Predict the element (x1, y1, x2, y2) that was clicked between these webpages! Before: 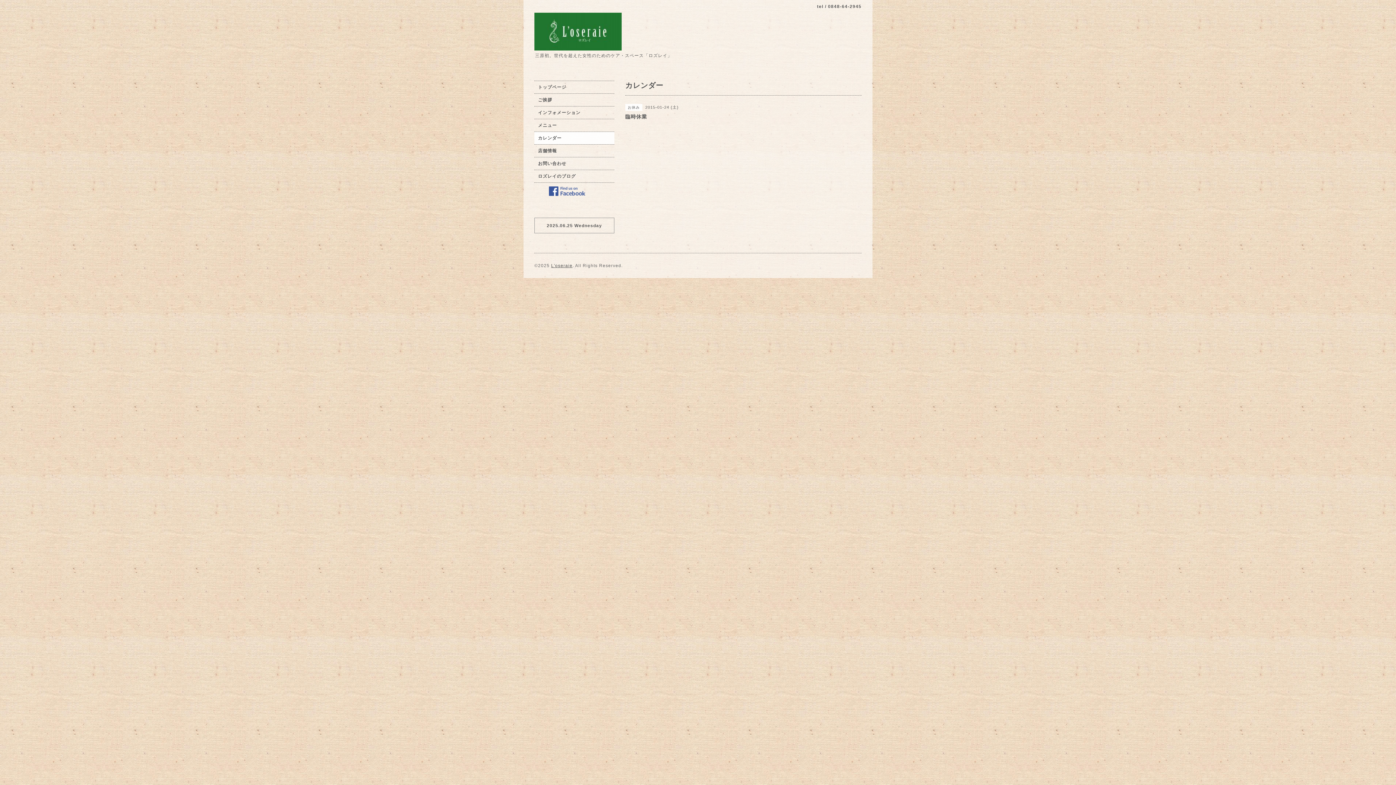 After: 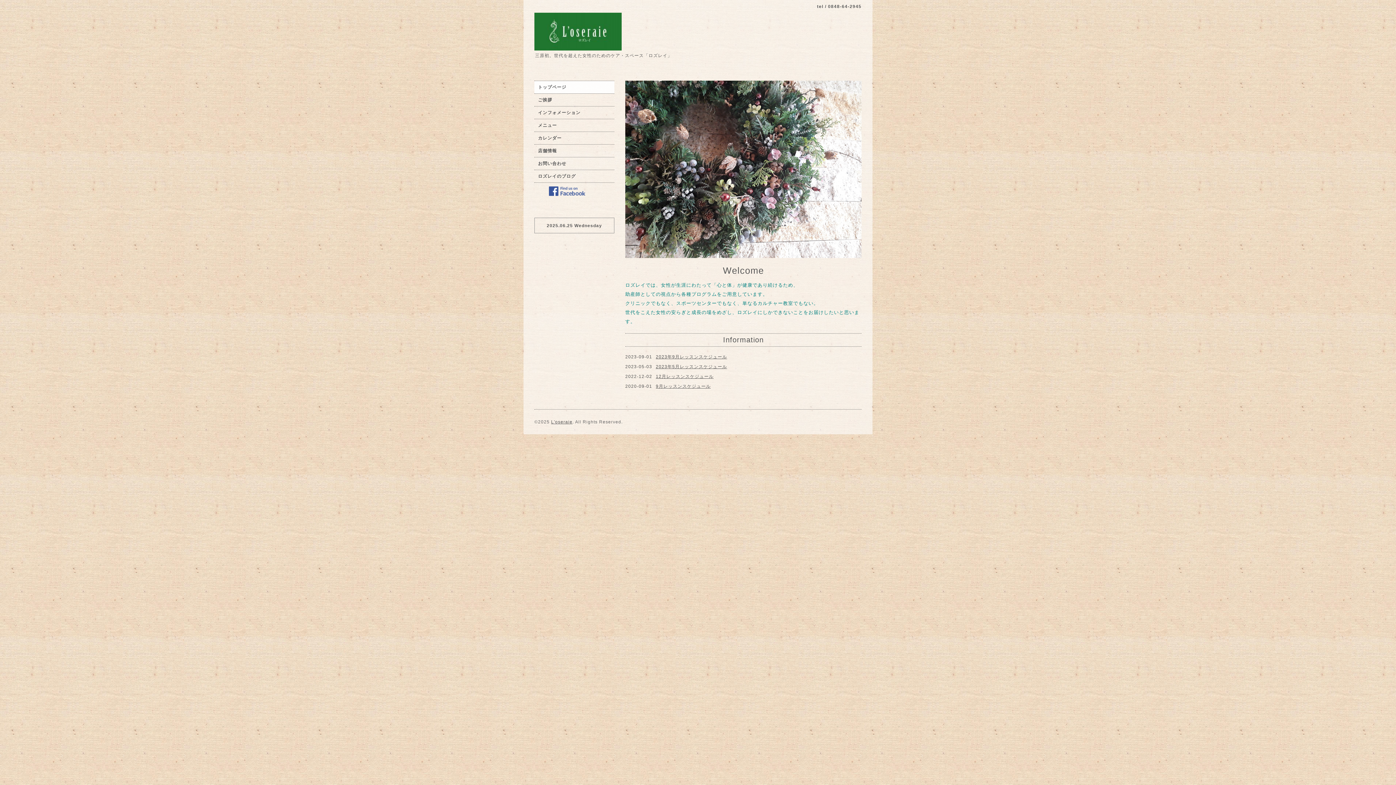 Action: bbox: (551, 263, 572, 268) label: L'oseraie